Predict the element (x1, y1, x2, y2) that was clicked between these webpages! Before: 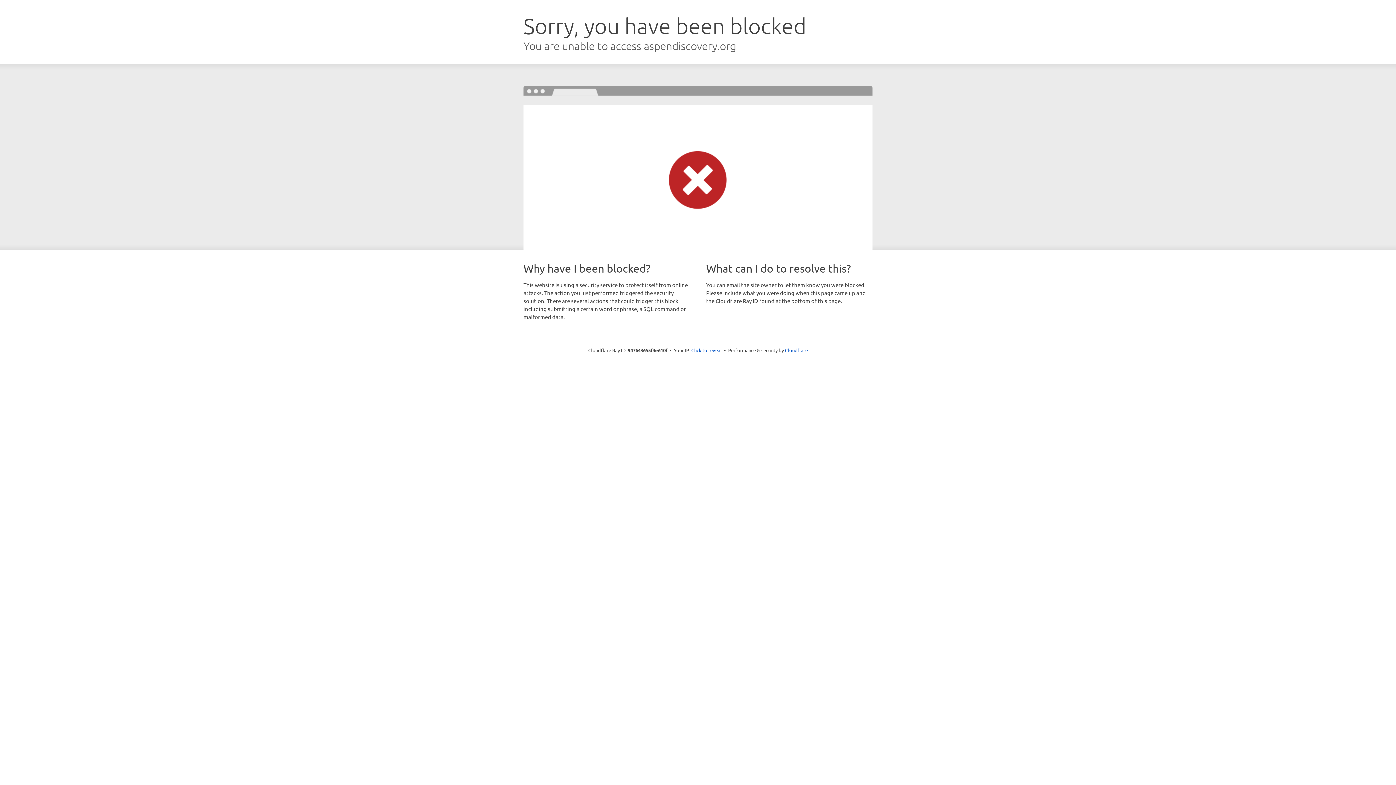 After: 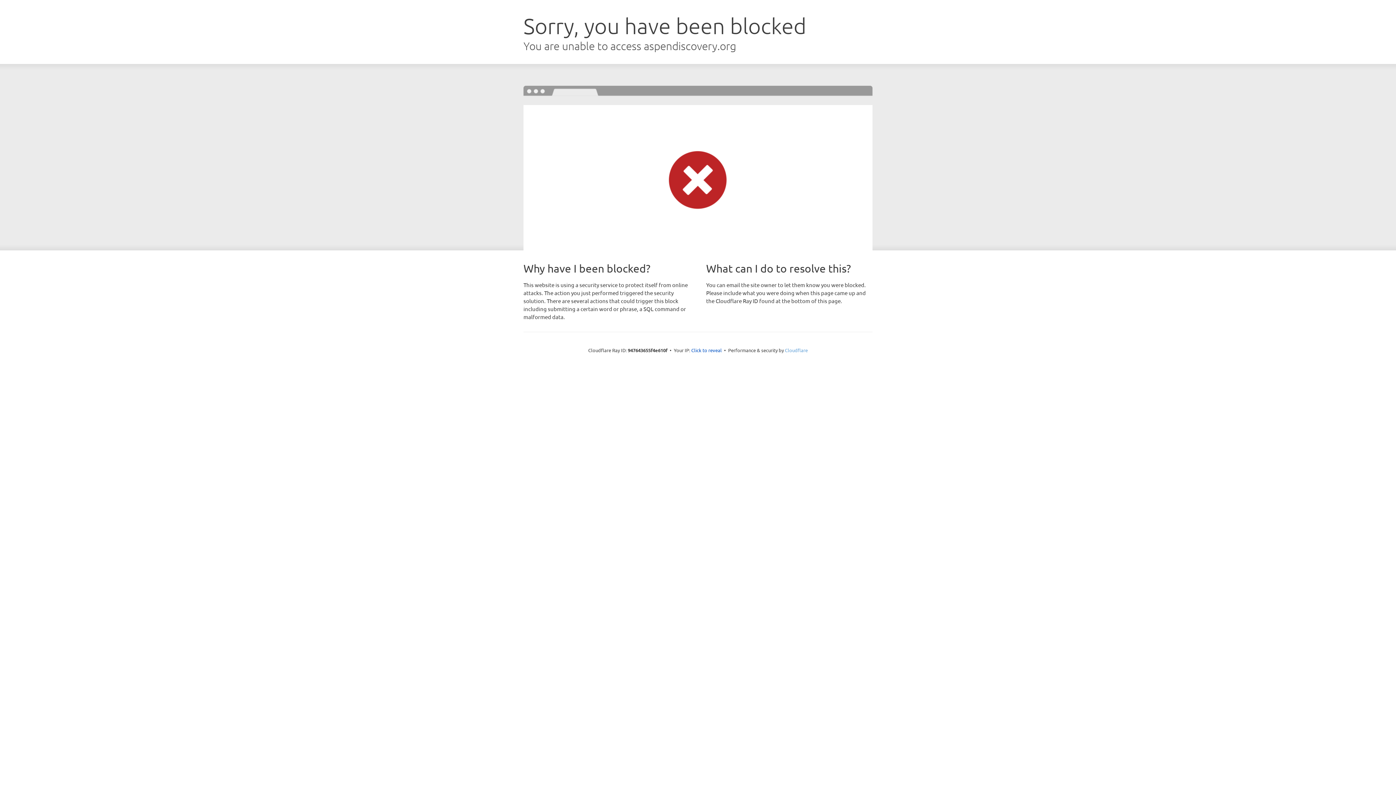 Action: bbox: (785, 347, 808, 353) label: Cloudflare